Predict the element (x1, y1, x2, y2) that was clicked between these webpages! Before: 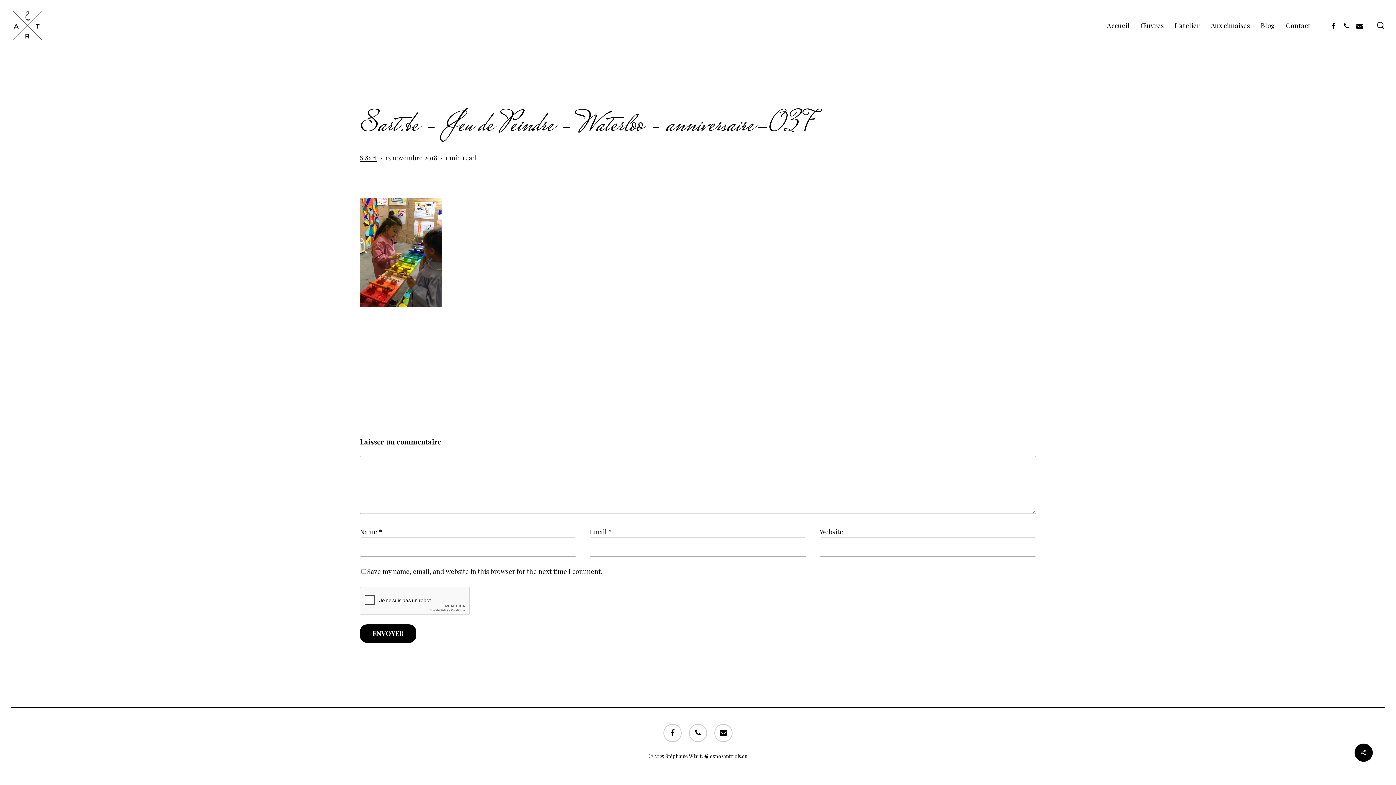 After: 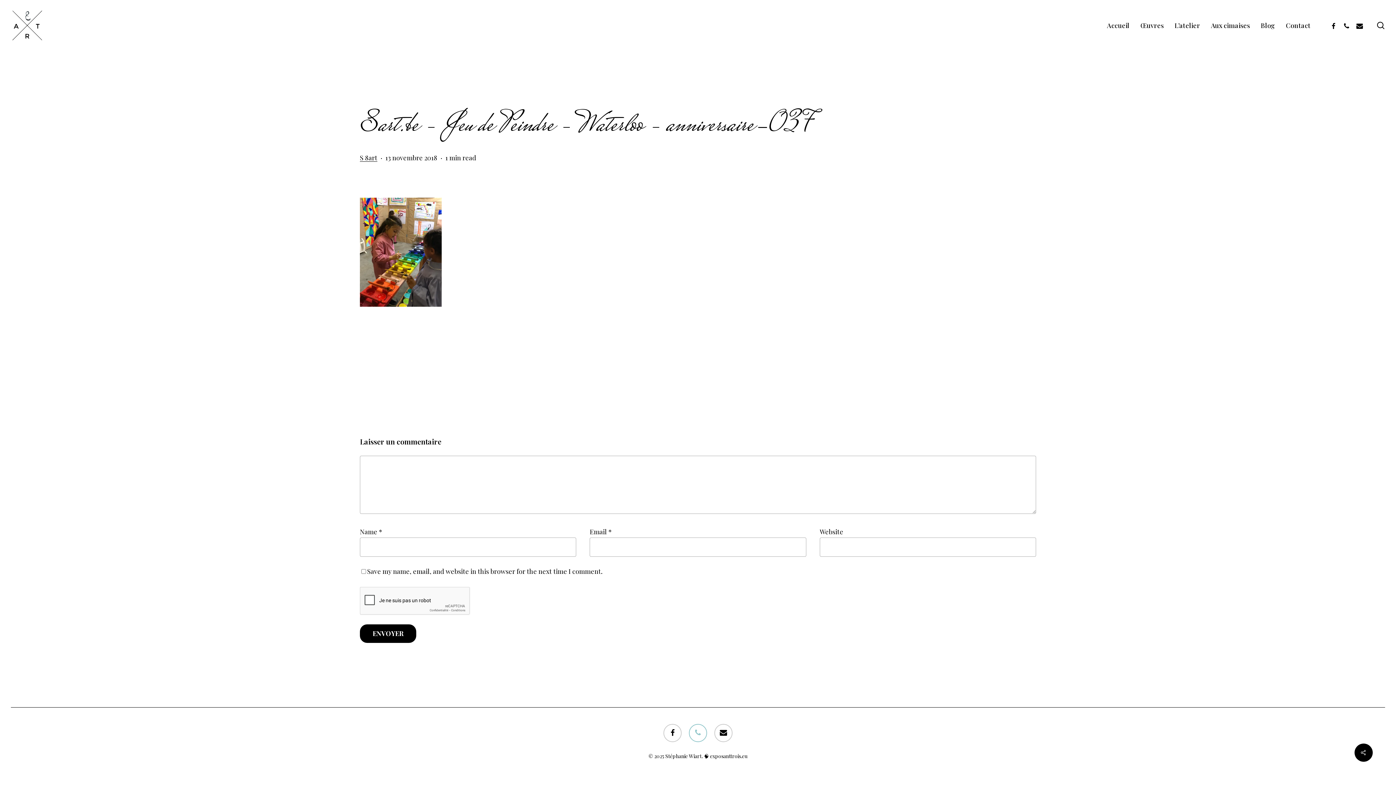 Action: bbox: (689, 724, 707, 742) label: phone